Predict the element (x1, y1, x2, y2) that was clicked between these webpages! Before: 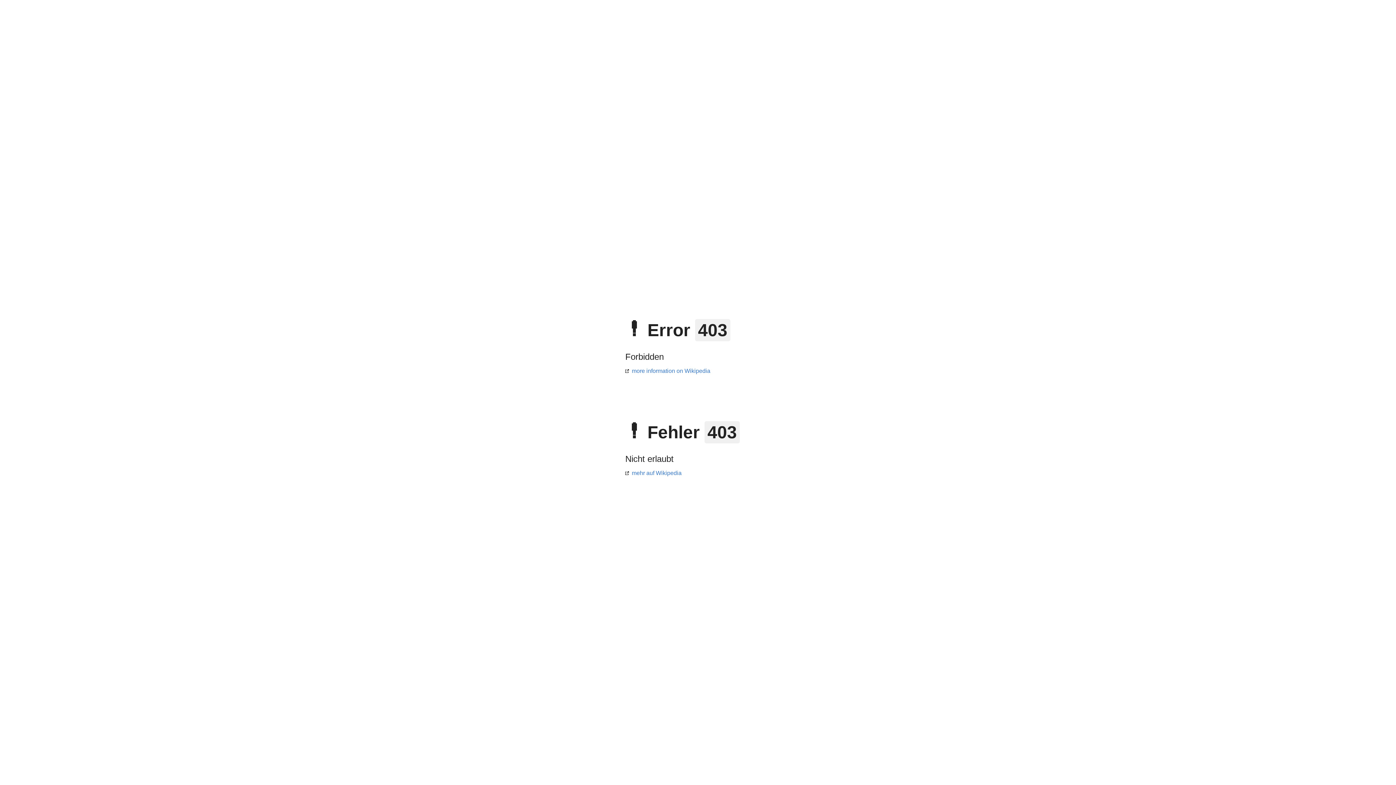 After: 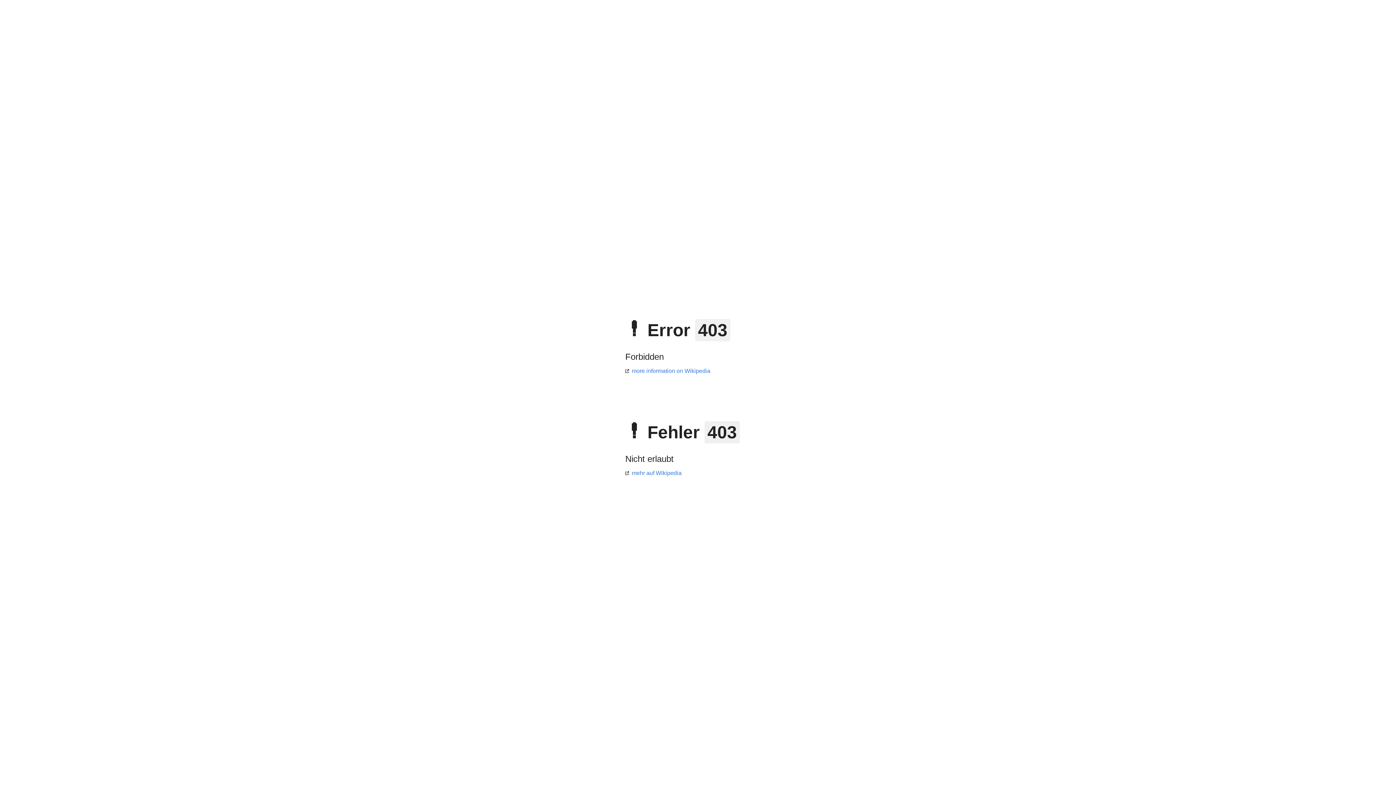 Action: label: mehr auf Wikipedia bbox: (625, 470, 681, 476)